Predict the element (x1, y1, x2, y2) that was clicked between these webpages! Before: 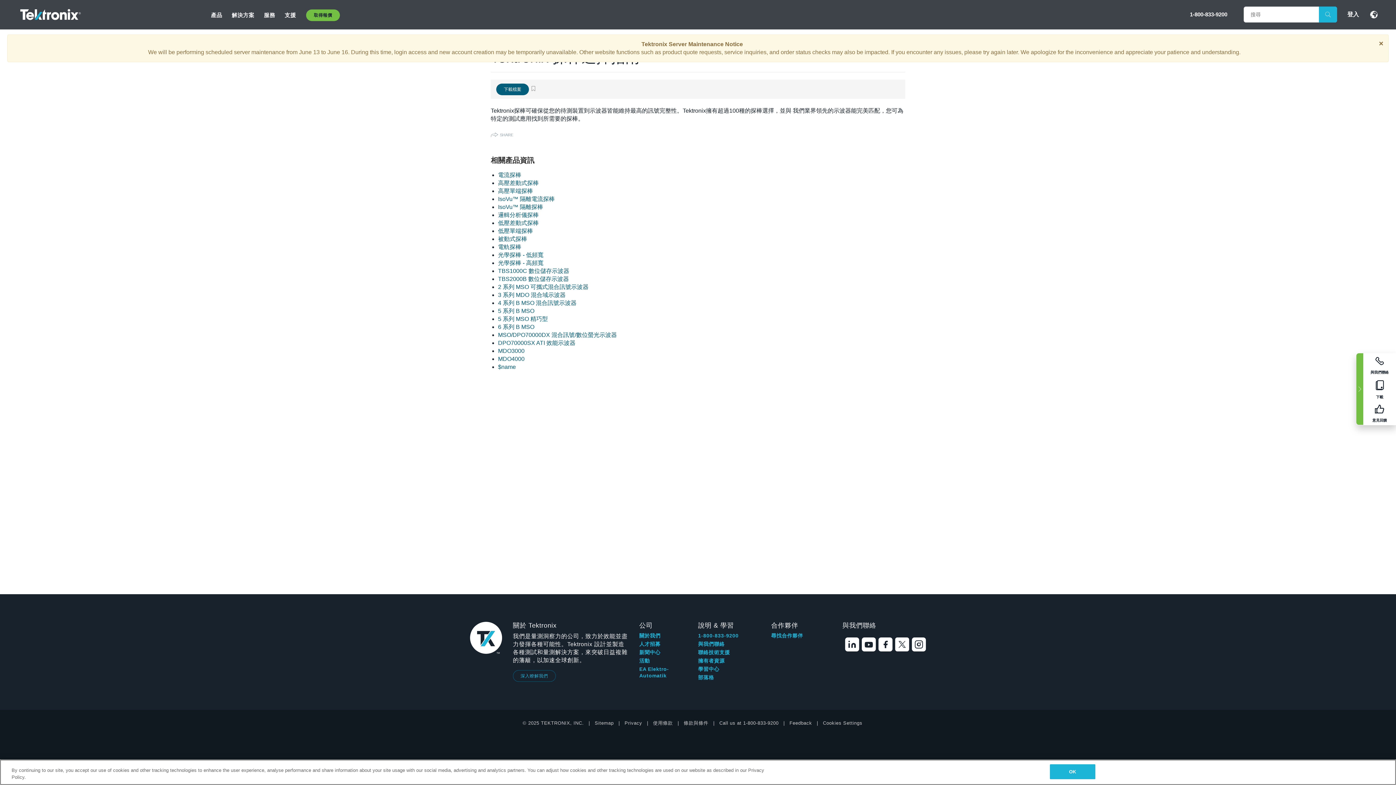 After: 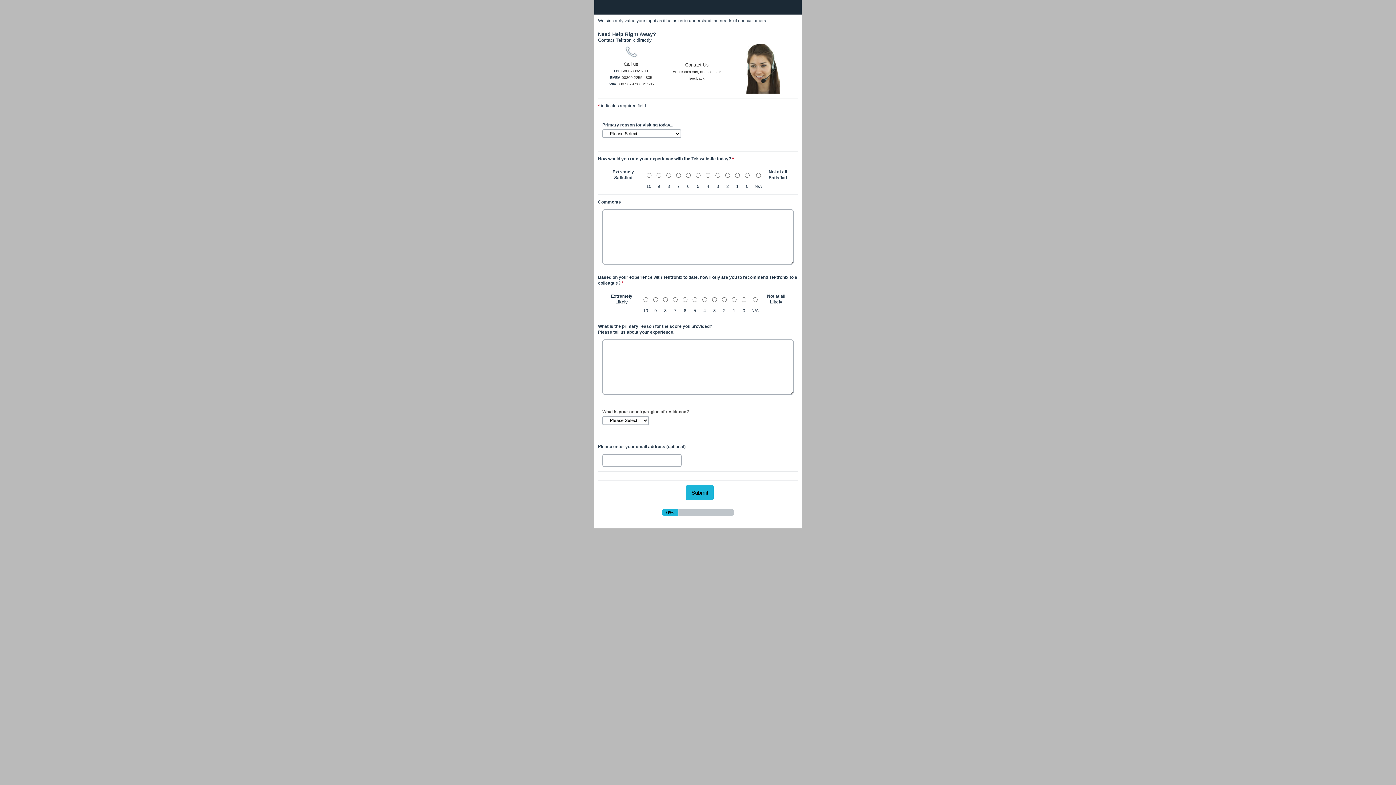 Action: bbox: (789, 720, 812, 727) label: Feedback